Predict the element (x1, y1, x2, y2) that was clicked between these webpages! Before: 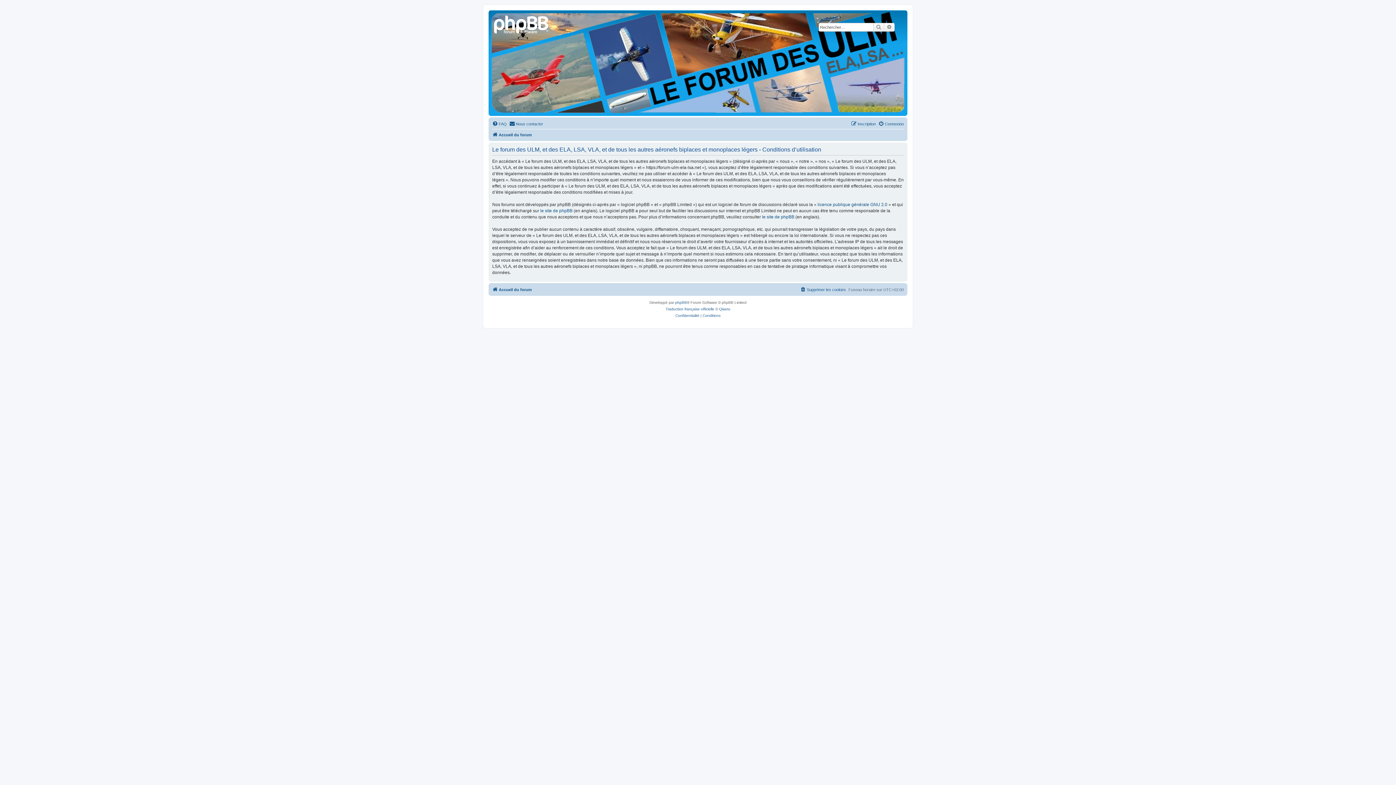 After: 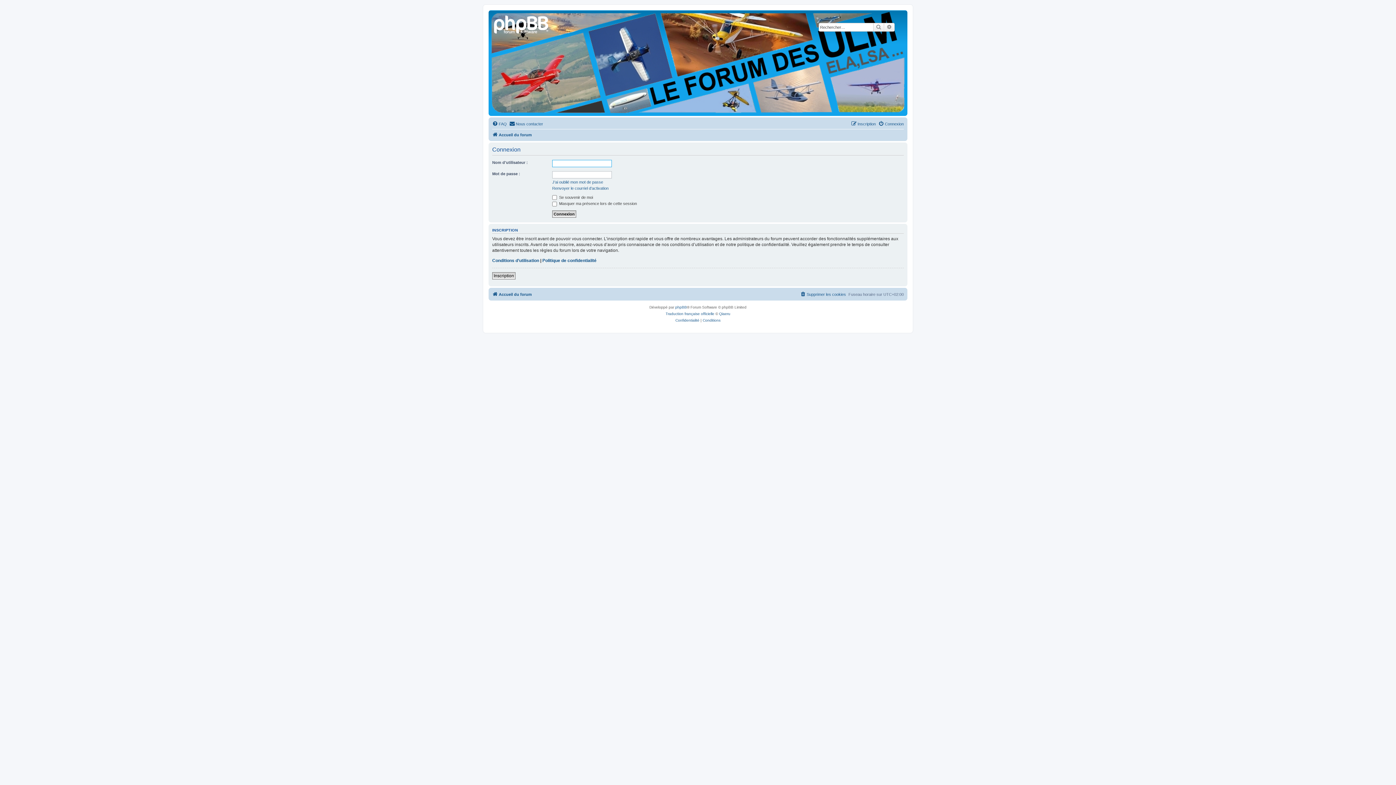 Action: label: Connexion bbox: (878, 119, 904, 128)